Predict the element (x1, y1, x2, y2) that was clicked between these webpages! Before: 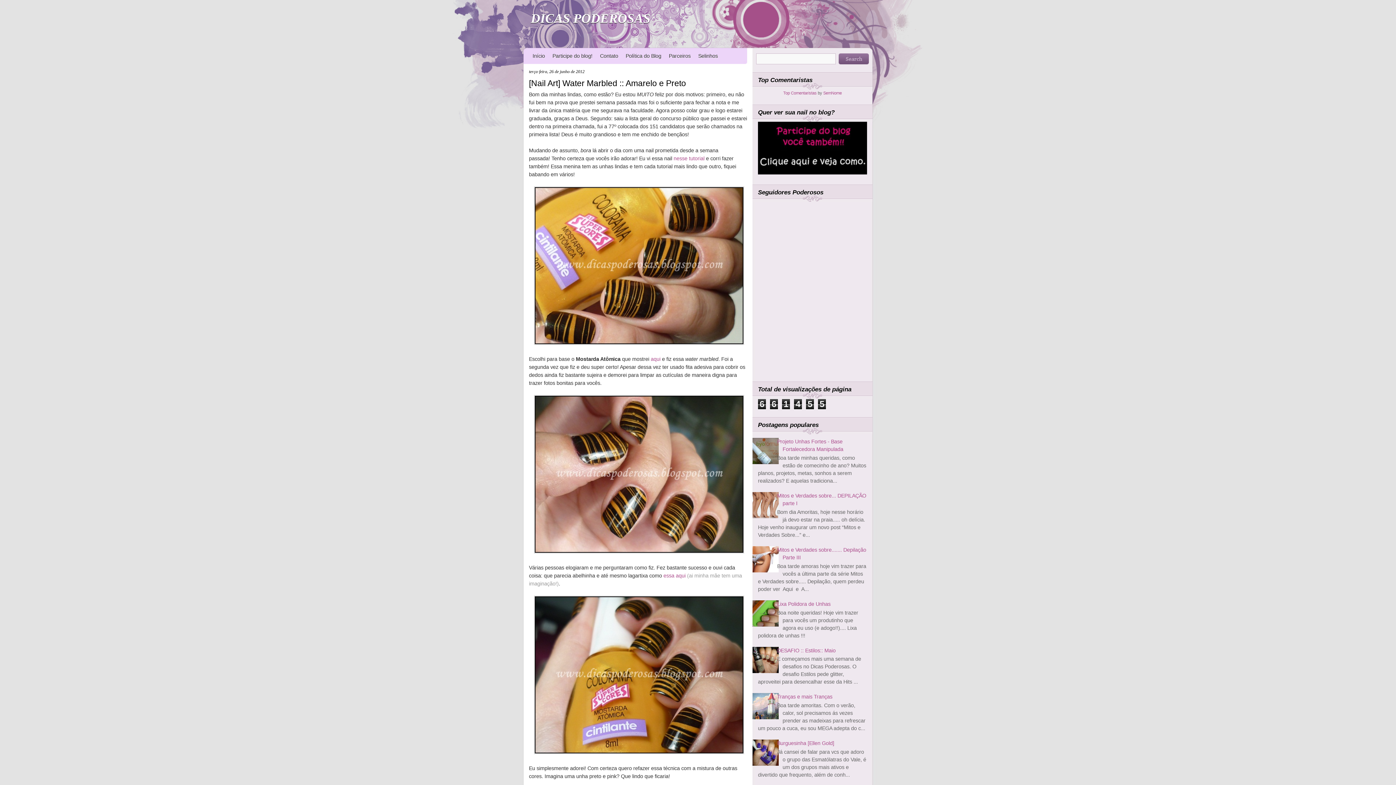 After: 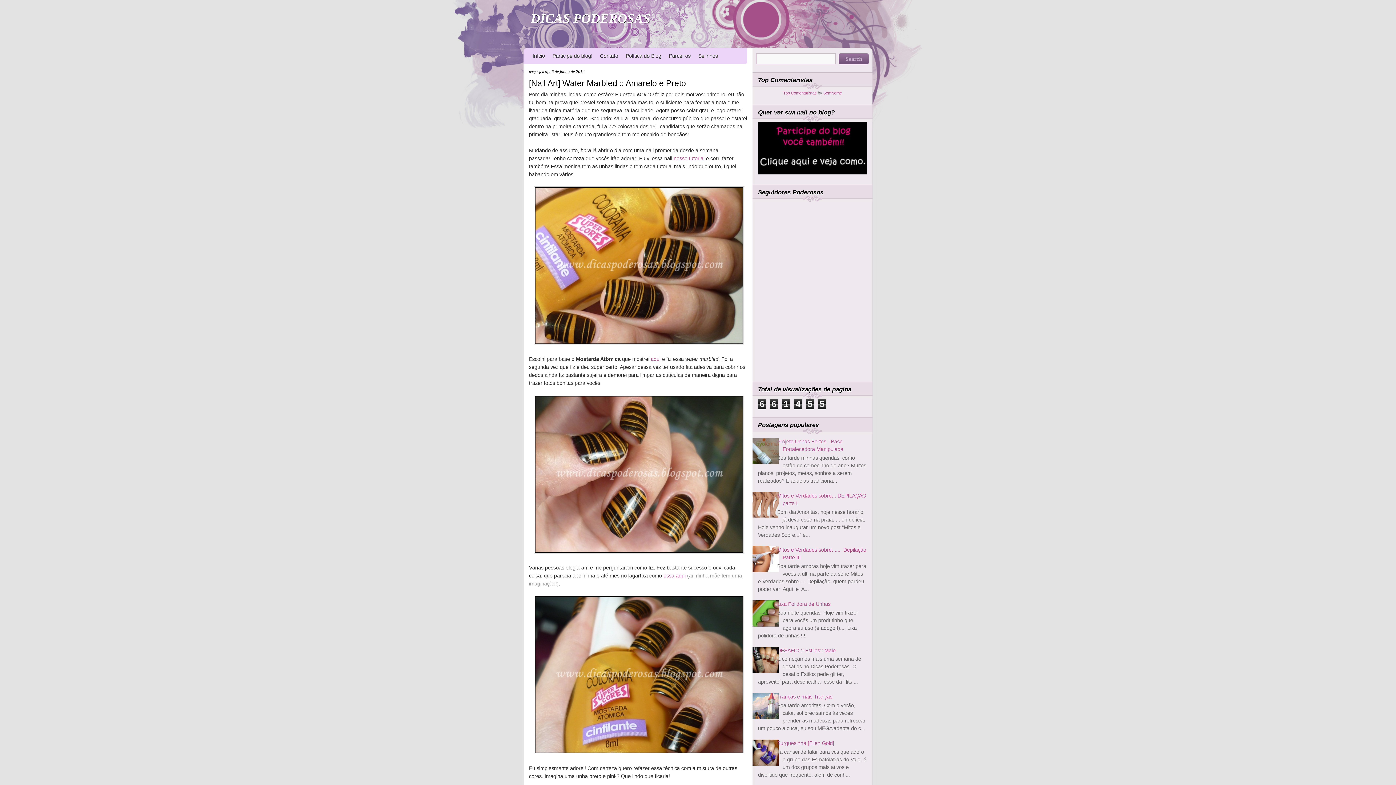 Action: bbox: (752, 459, 780, 465)